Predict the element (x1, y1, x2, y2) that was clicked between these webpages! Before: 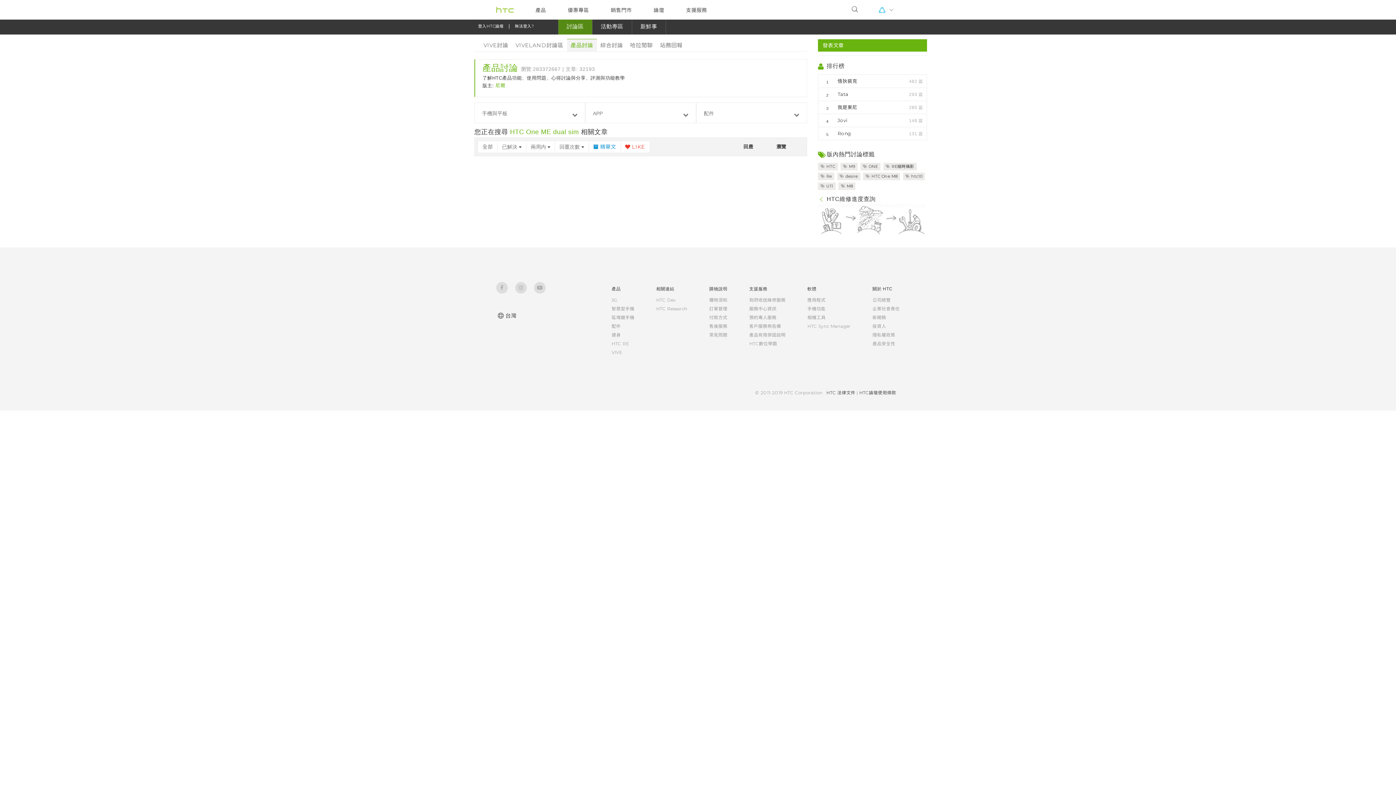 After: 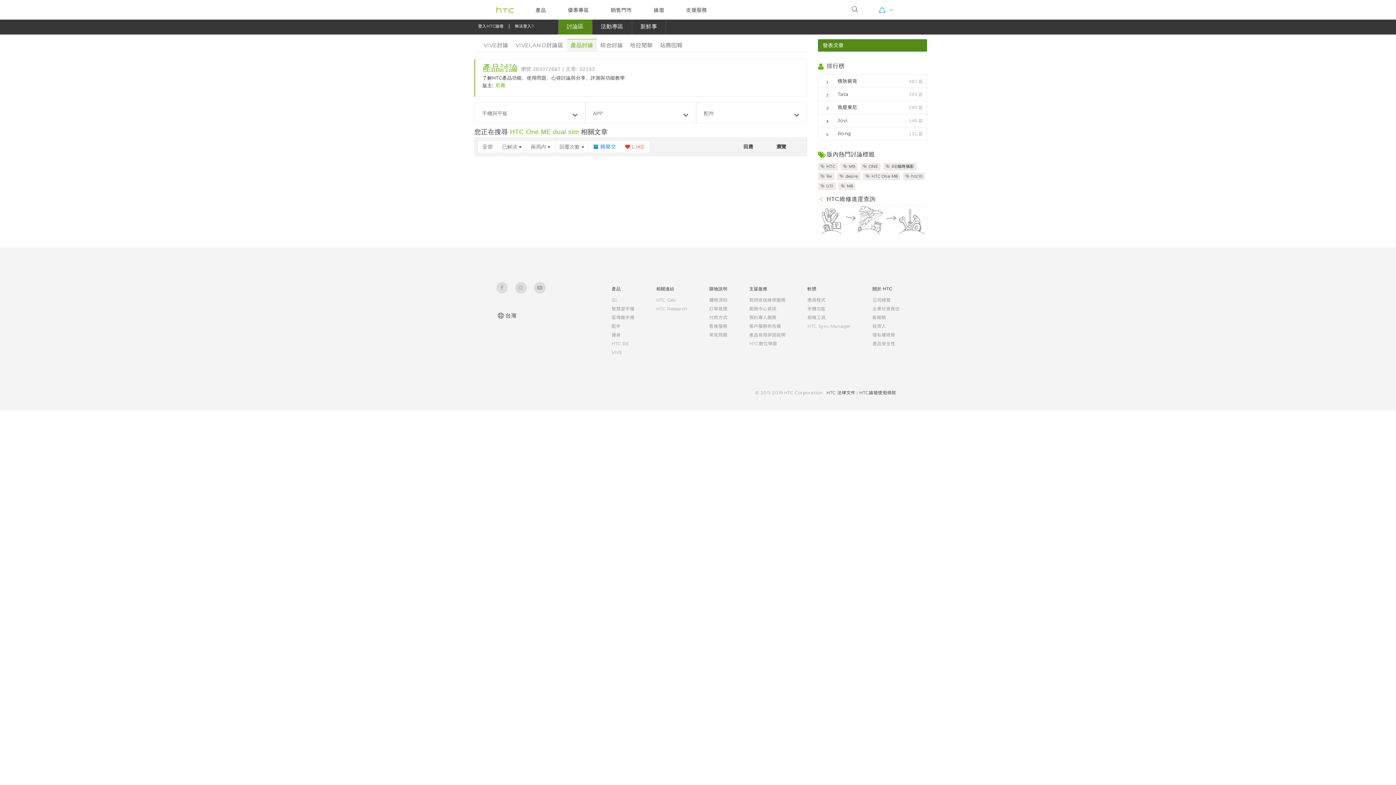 Action: label:   發表文章 
 bbox: (818, 39, 927, 51)